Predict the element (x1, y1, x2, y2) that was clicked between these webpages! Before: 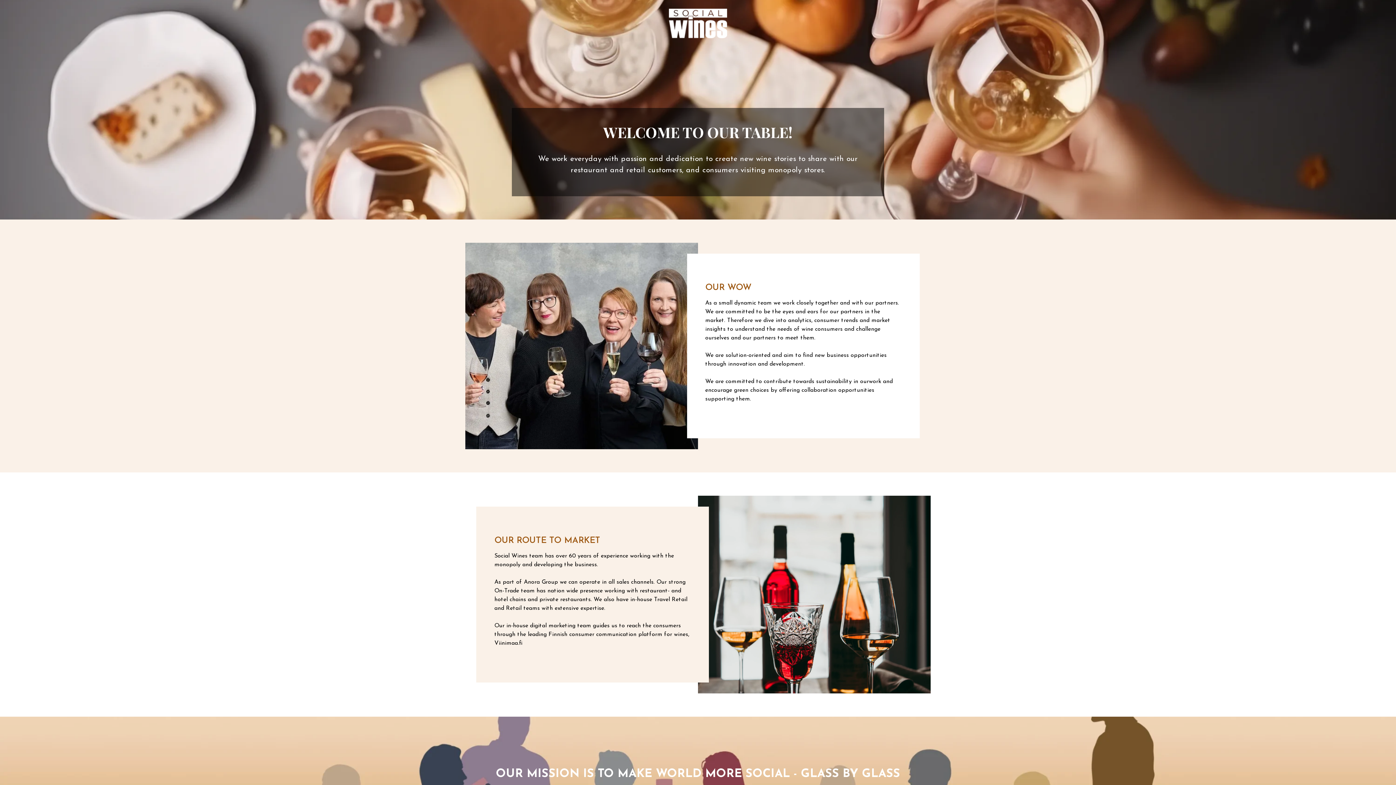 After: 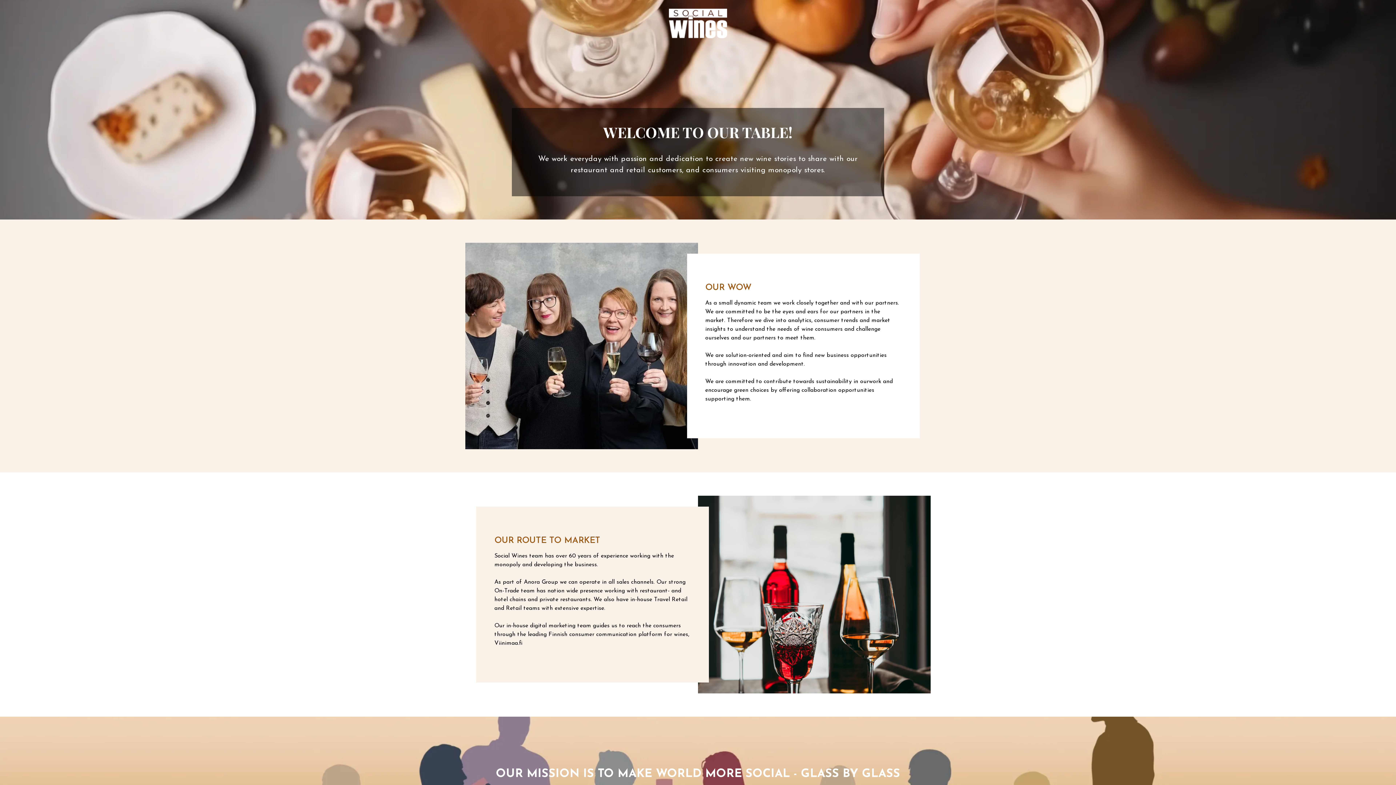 Action: bbox: (669, 8, 727, 38)